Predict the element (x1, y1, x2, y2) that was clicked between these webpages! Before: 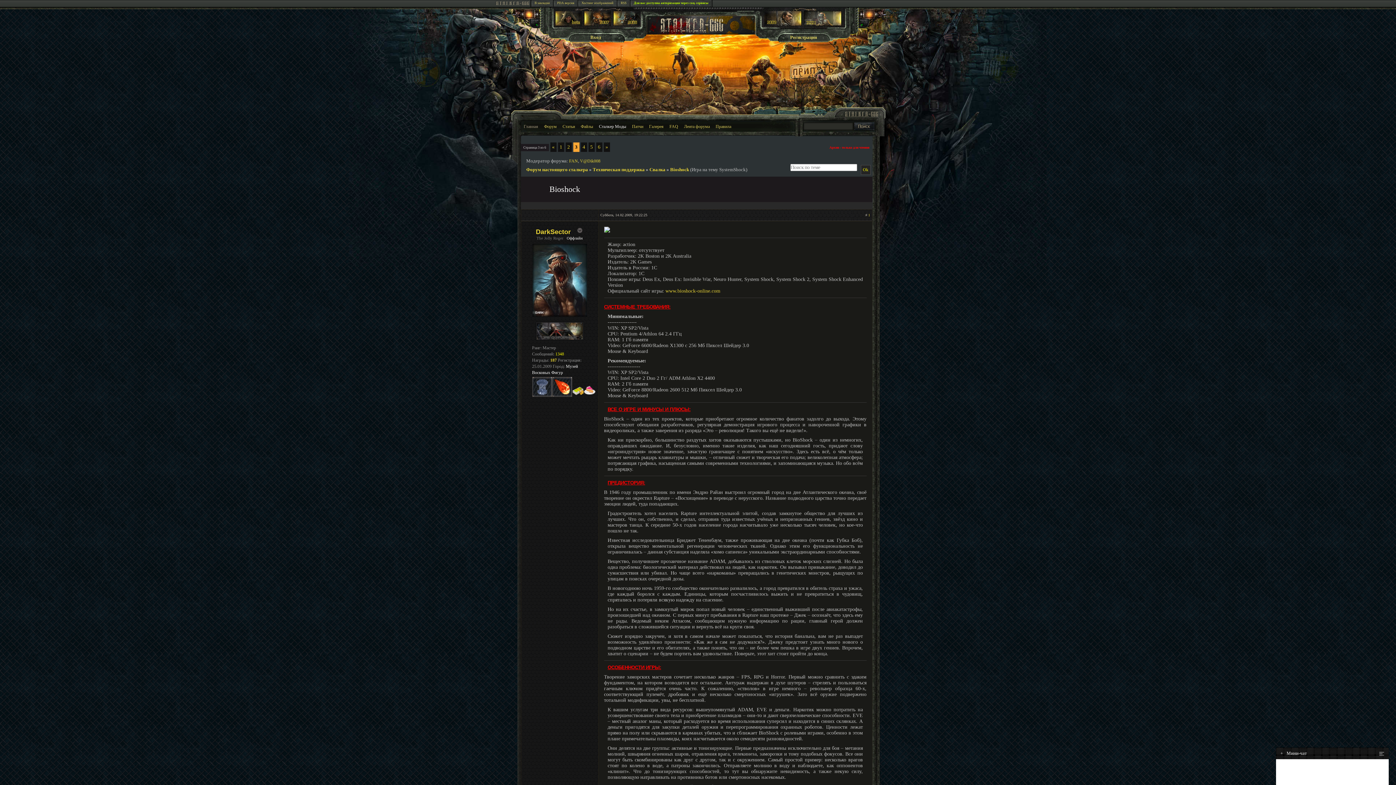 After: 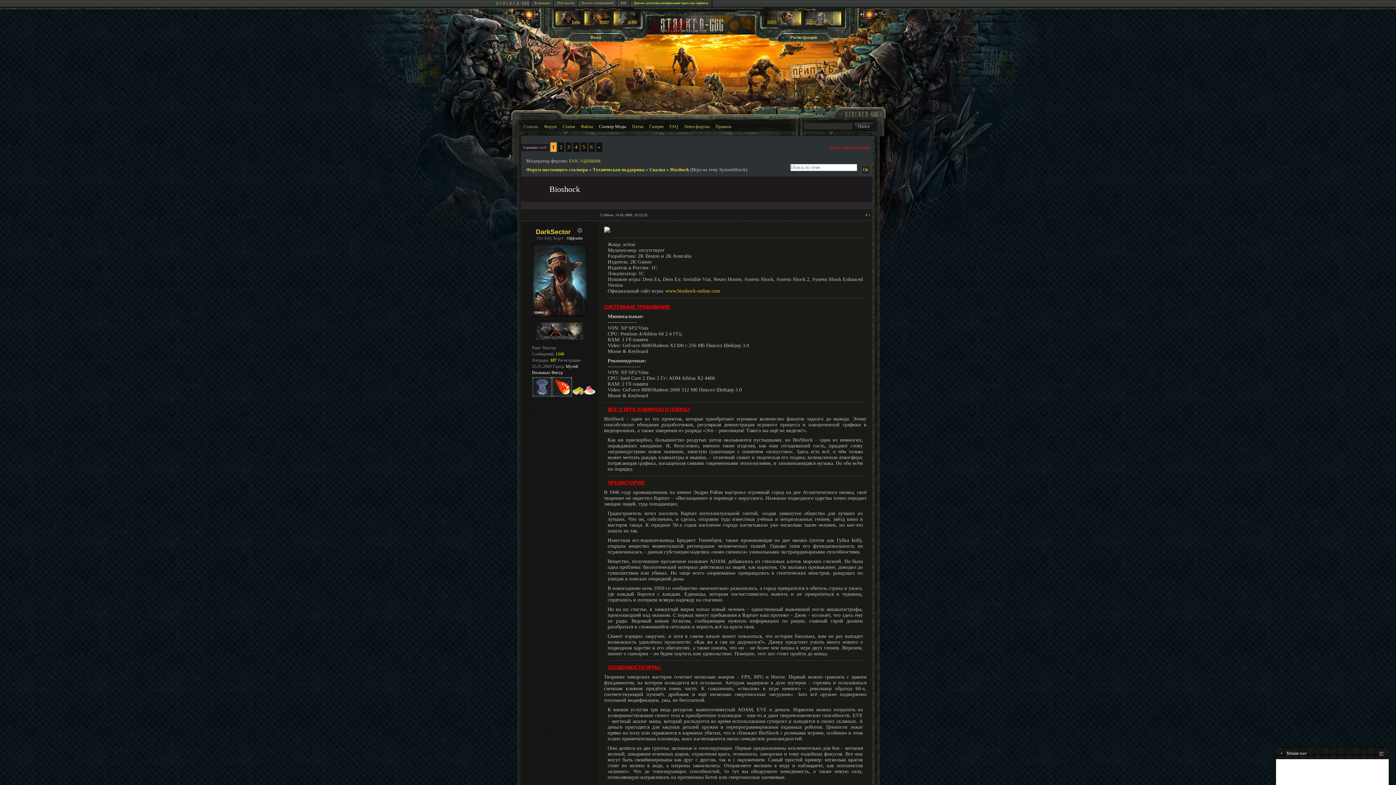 Action: bbox: (559, 144, 562, 149) label: 1